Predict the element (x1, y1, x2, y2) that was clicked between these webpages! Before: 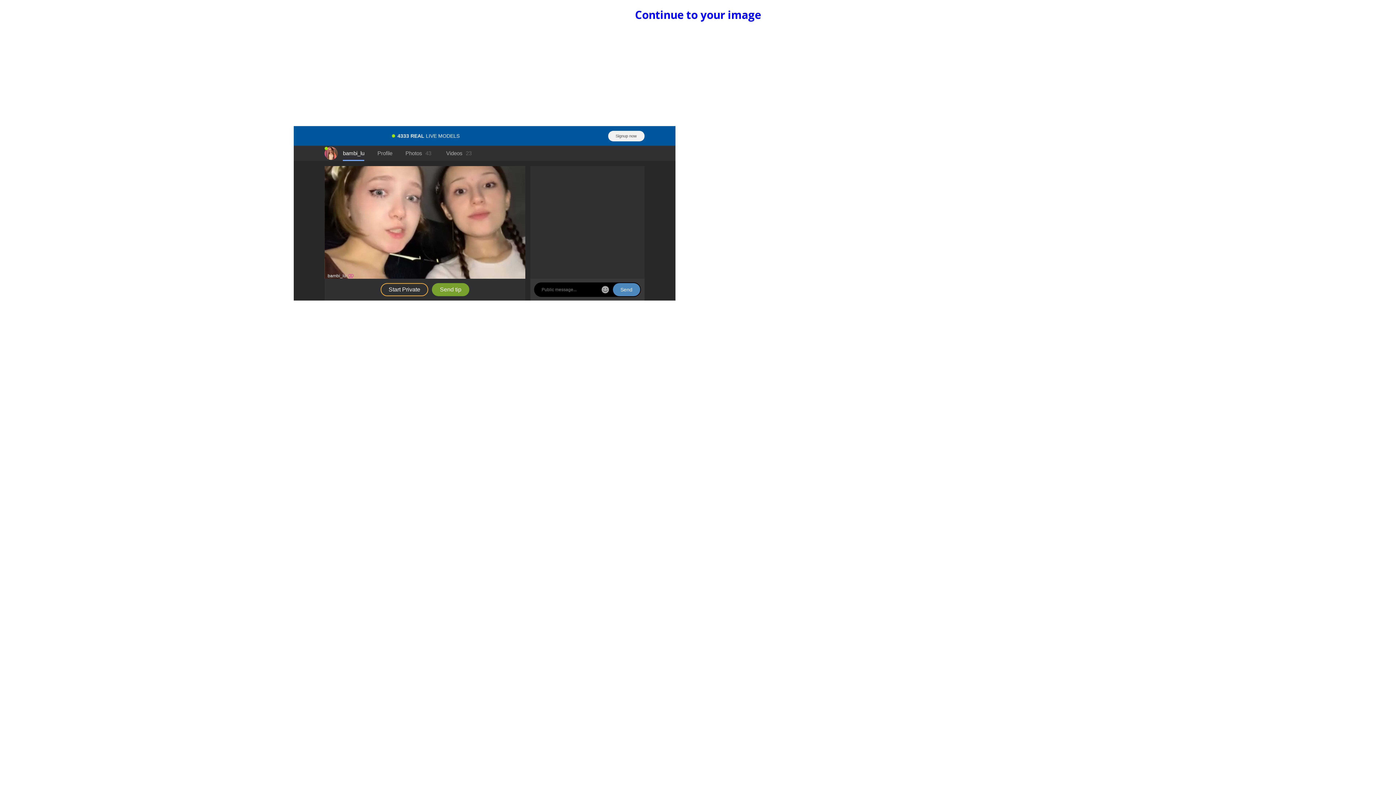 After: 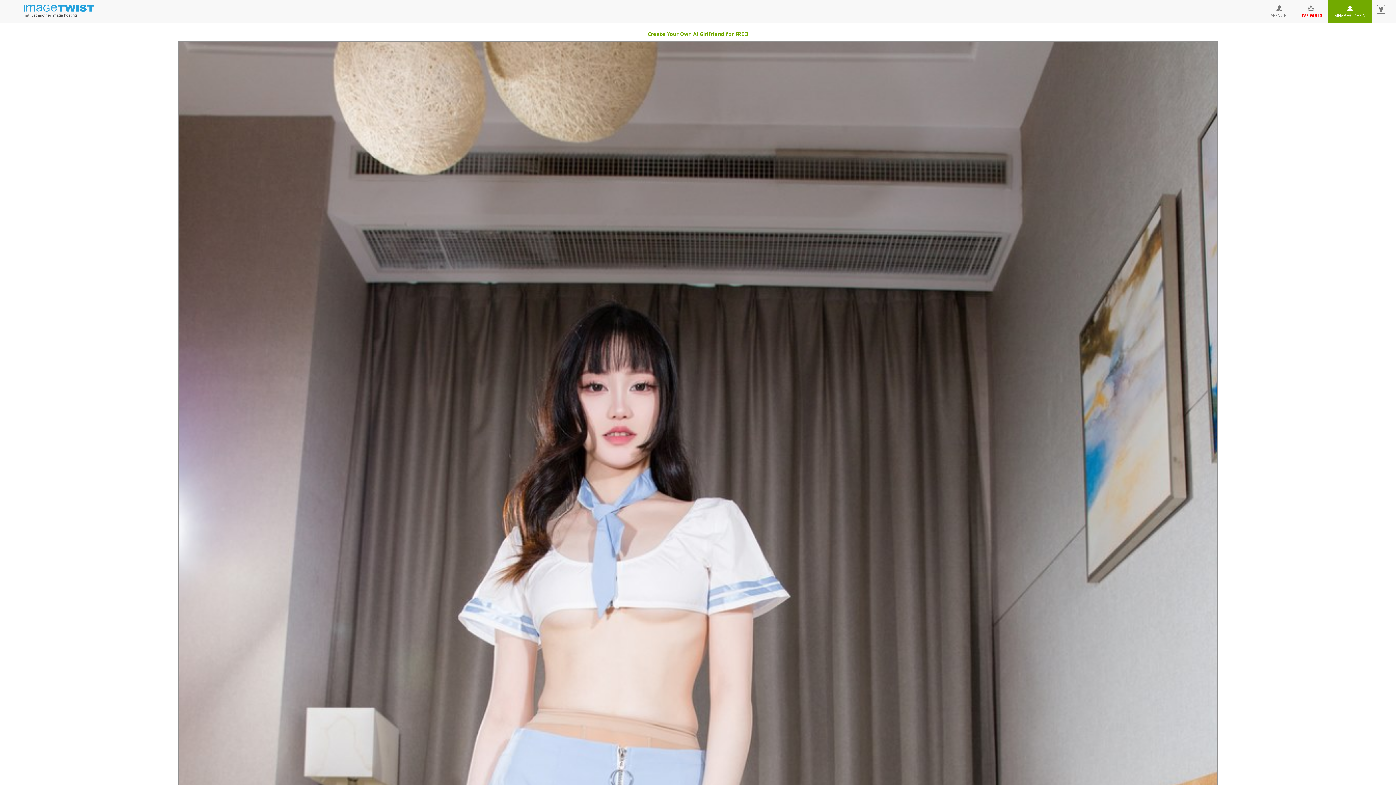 Action: label: Continue to your image bbox: (635, 7, 761, 22)